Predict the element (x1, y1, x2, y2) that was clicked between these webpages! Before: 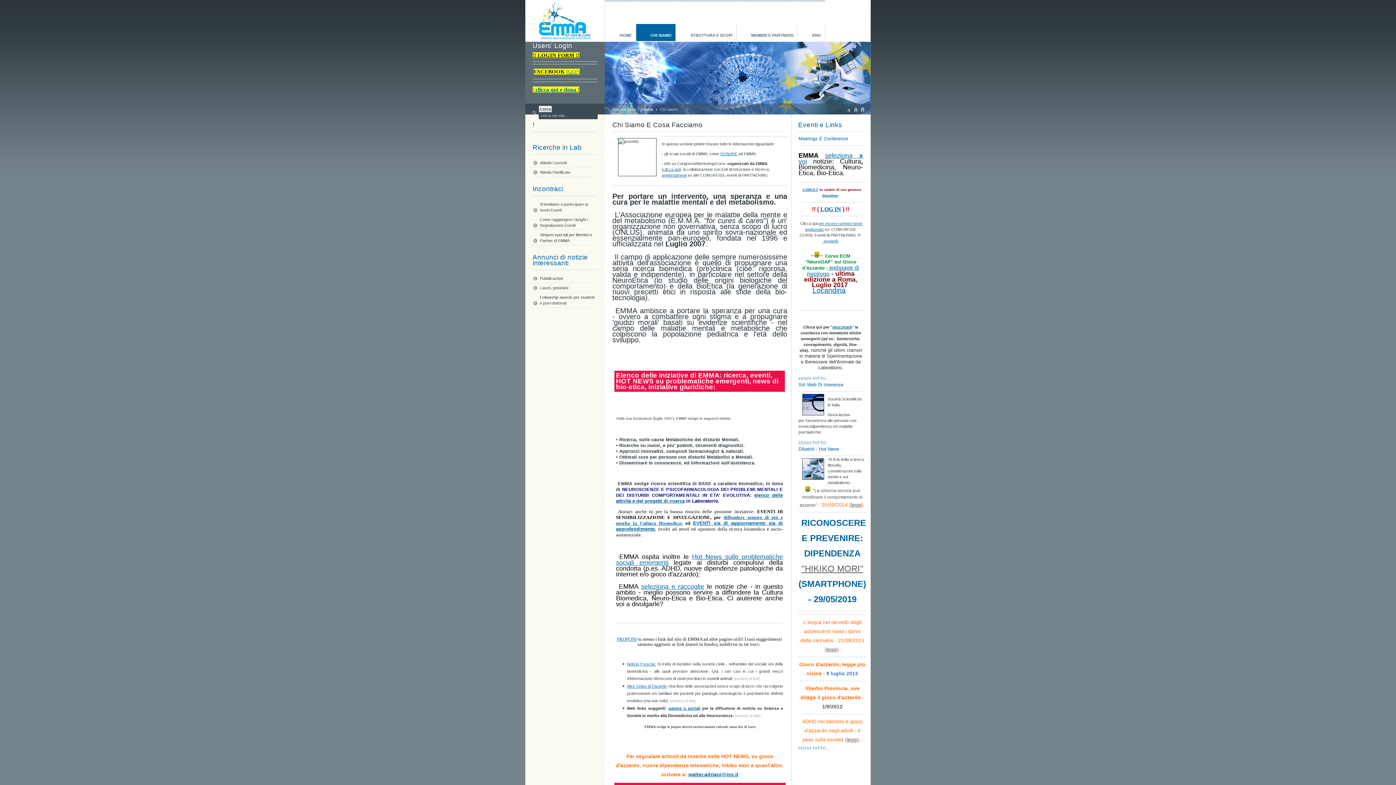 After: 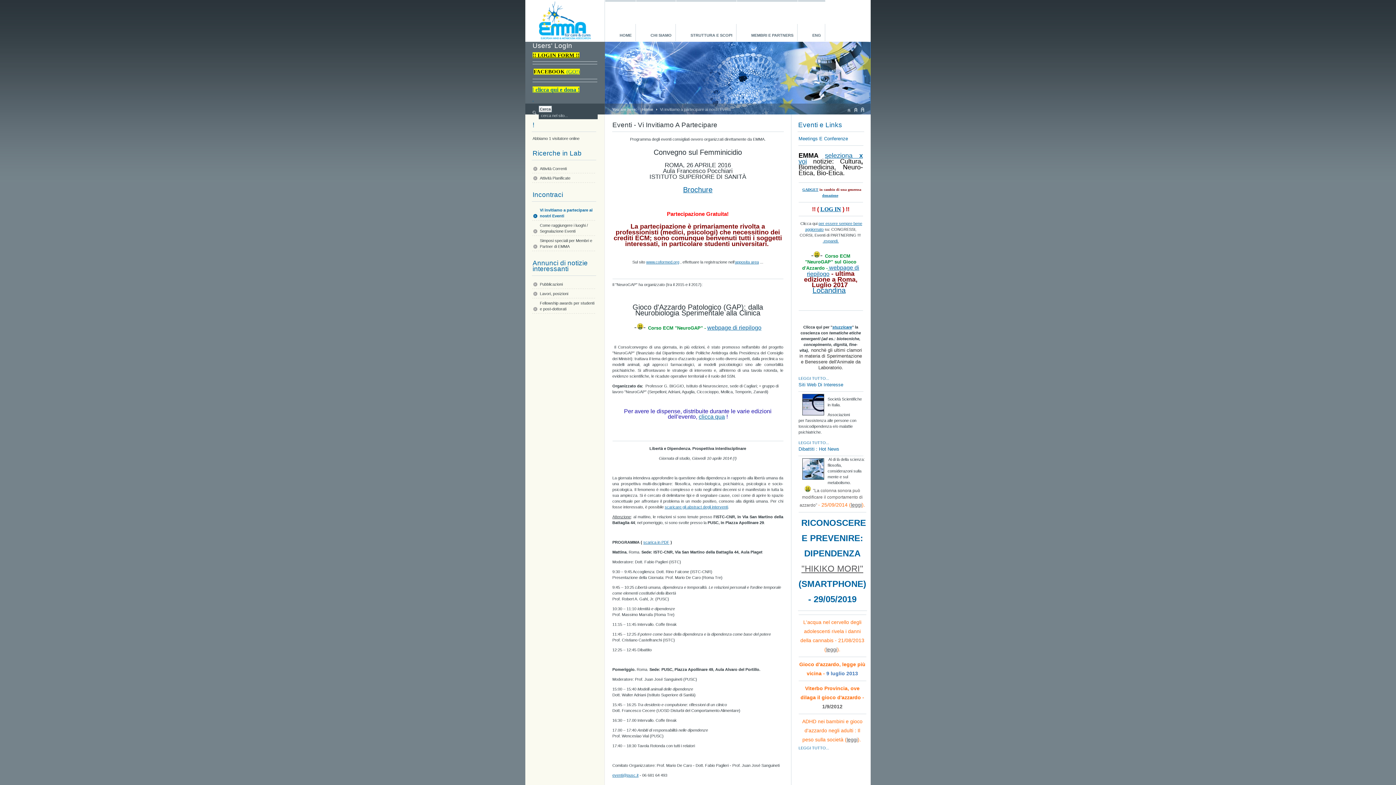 Action: label: clicca qui bbox: (663, 167, 679, 171)